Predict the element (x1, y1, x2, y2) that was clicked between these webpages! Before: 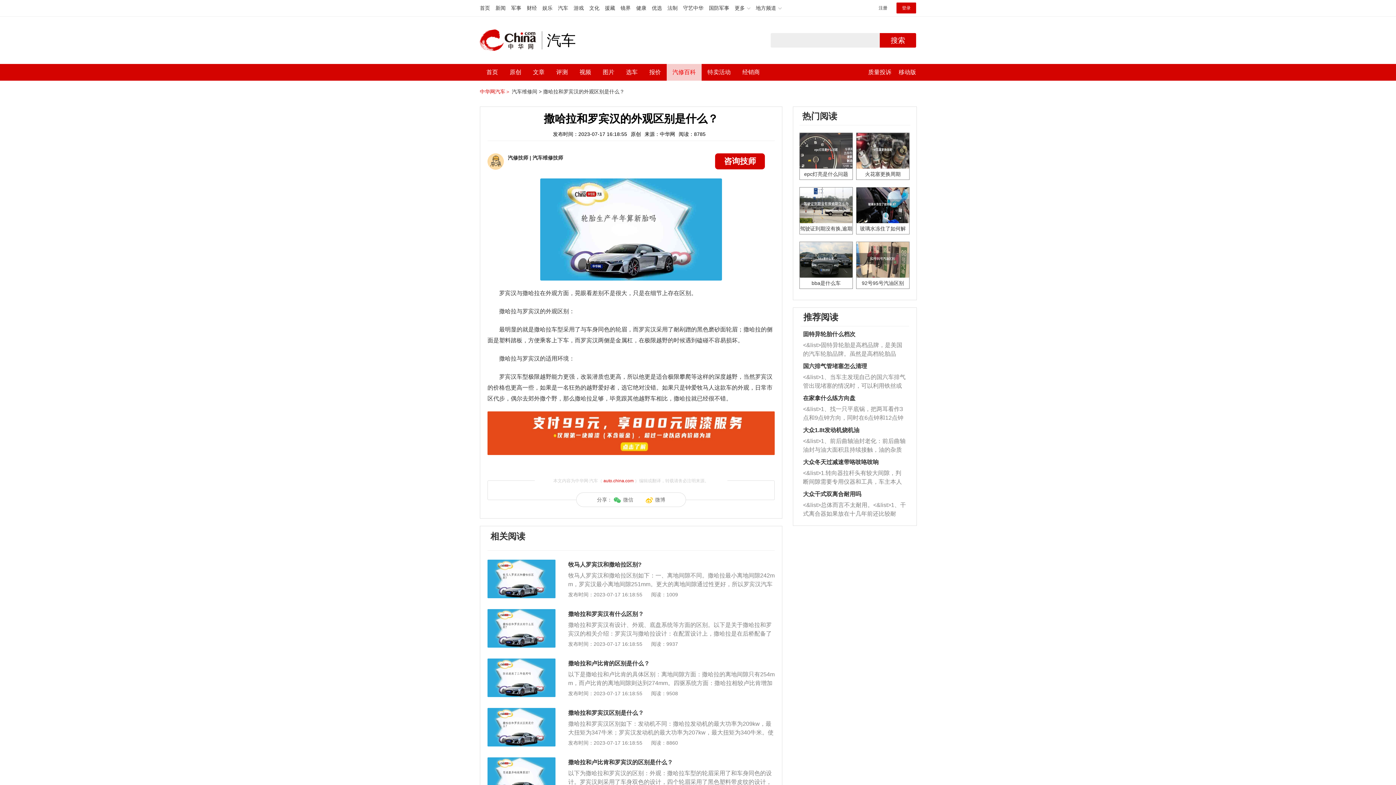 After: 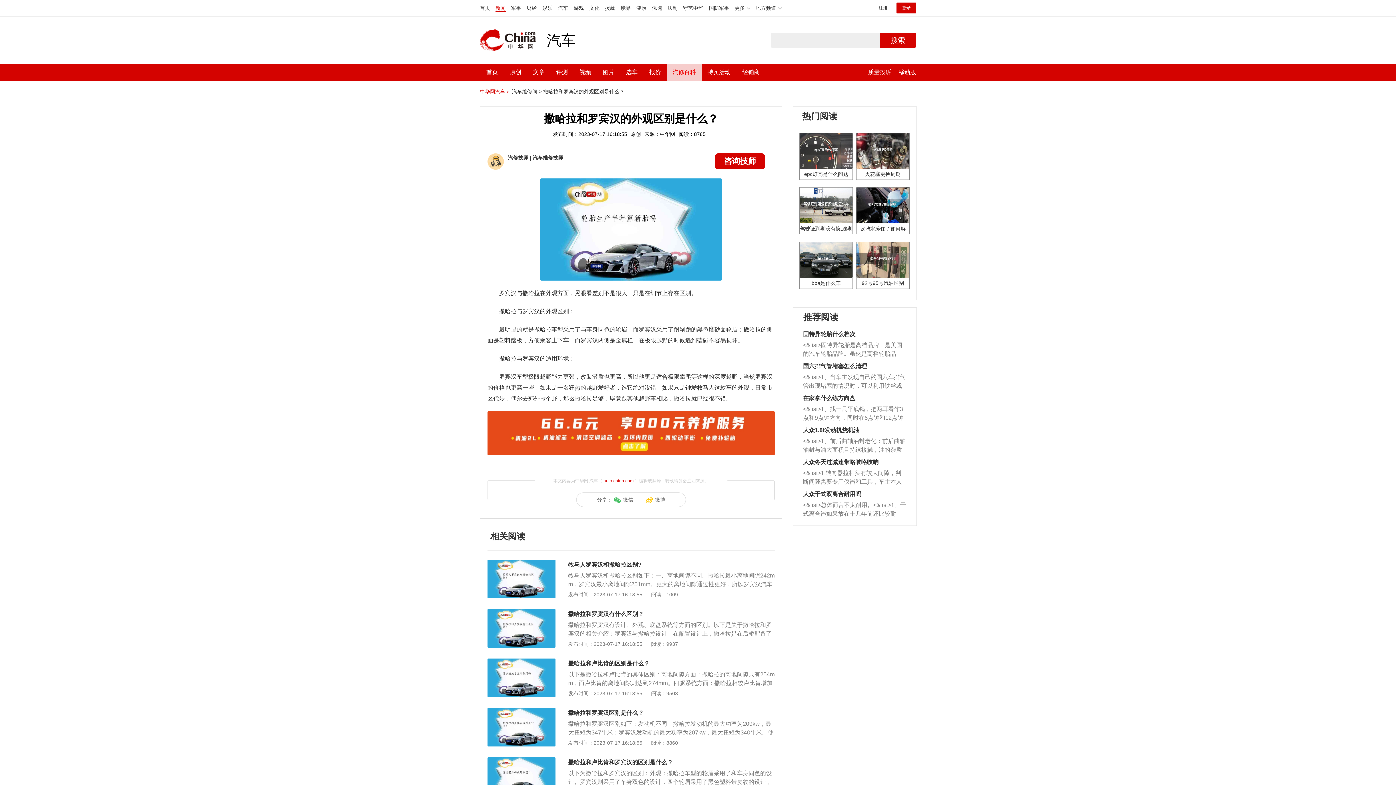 Action: bbox: (495, 5, 505, 10) label: 新闻